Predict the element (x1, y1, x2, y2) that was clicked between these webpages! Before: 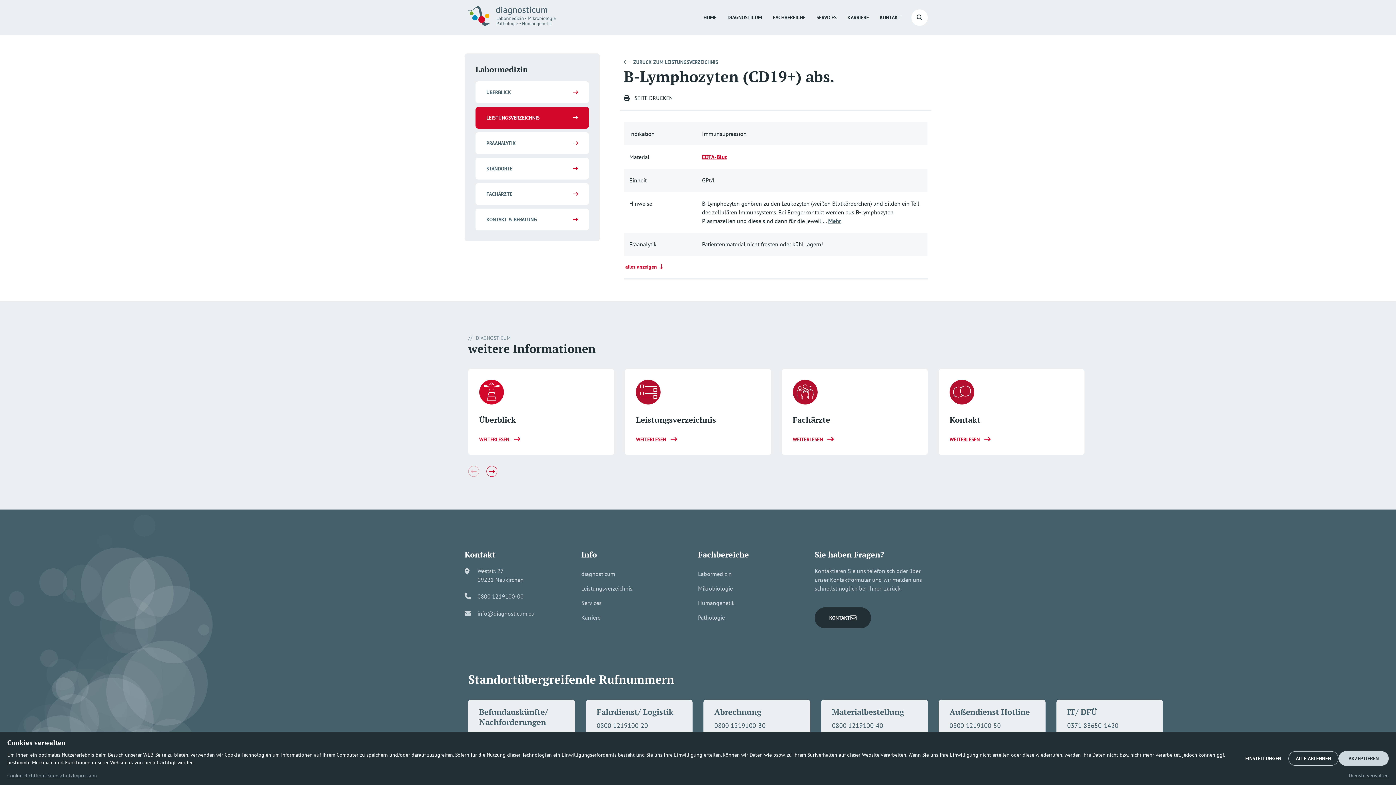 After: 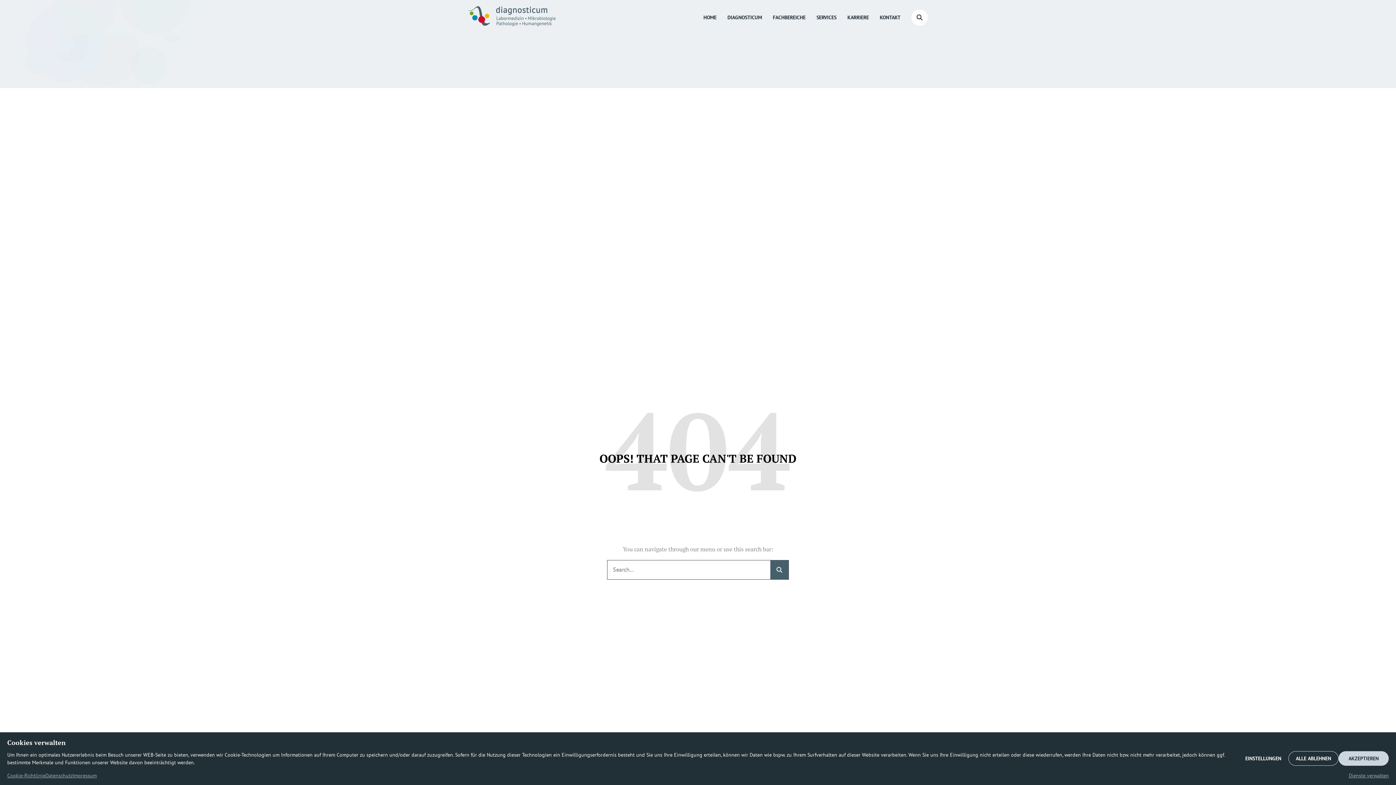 Action: label: WEITERLESEN bbox: (949, 436, 990, 442)